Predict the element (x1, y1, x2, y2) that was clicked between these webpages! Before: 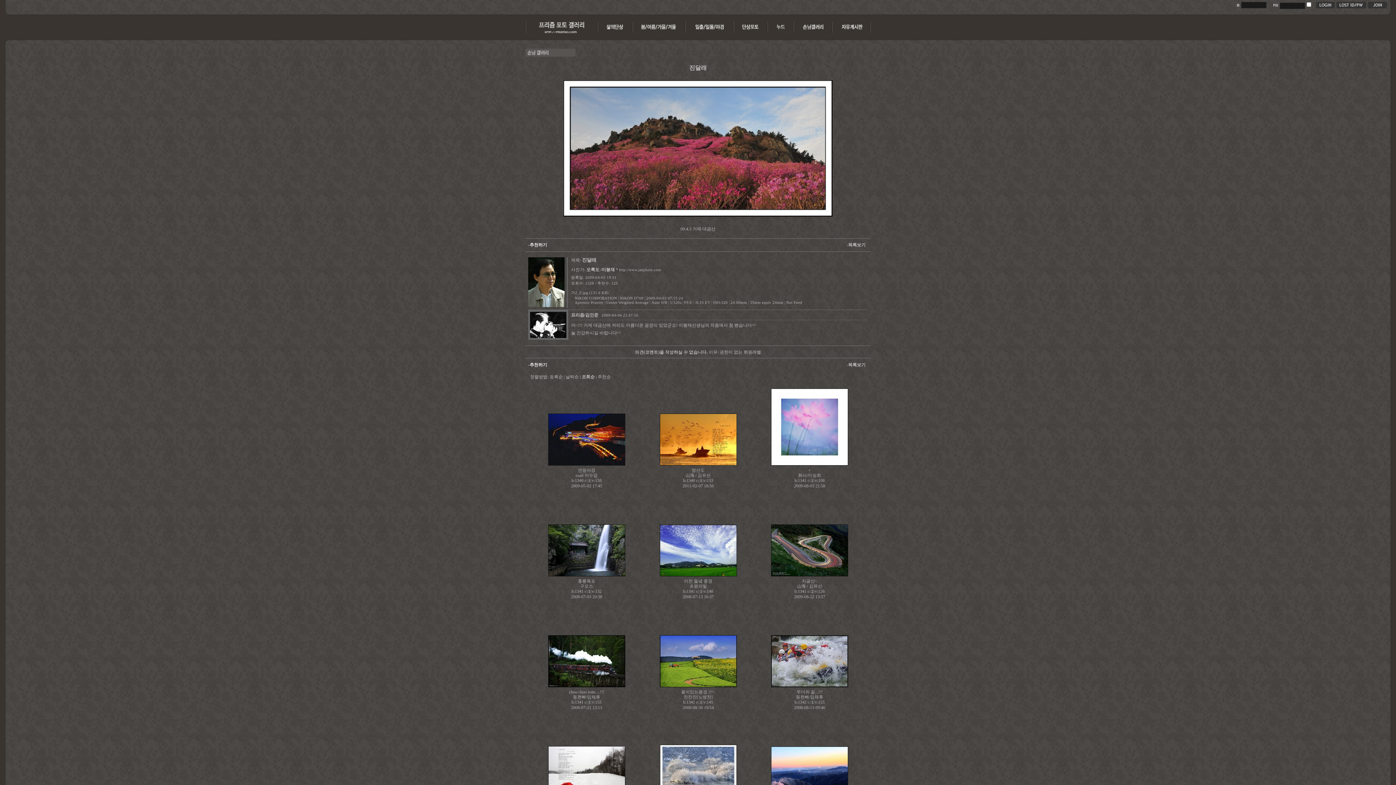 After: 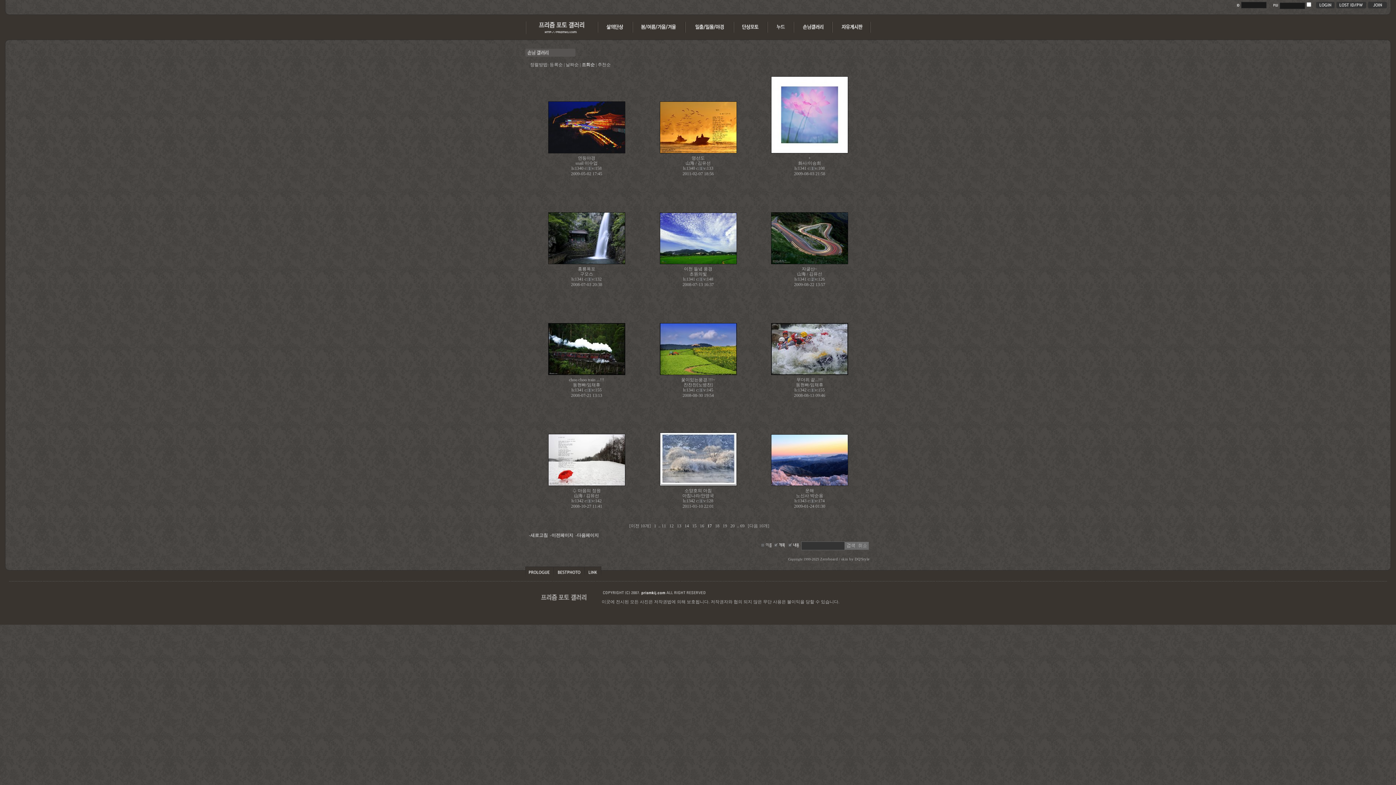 Action: bbox: (846, 242, 865, 247) label: -목록보기